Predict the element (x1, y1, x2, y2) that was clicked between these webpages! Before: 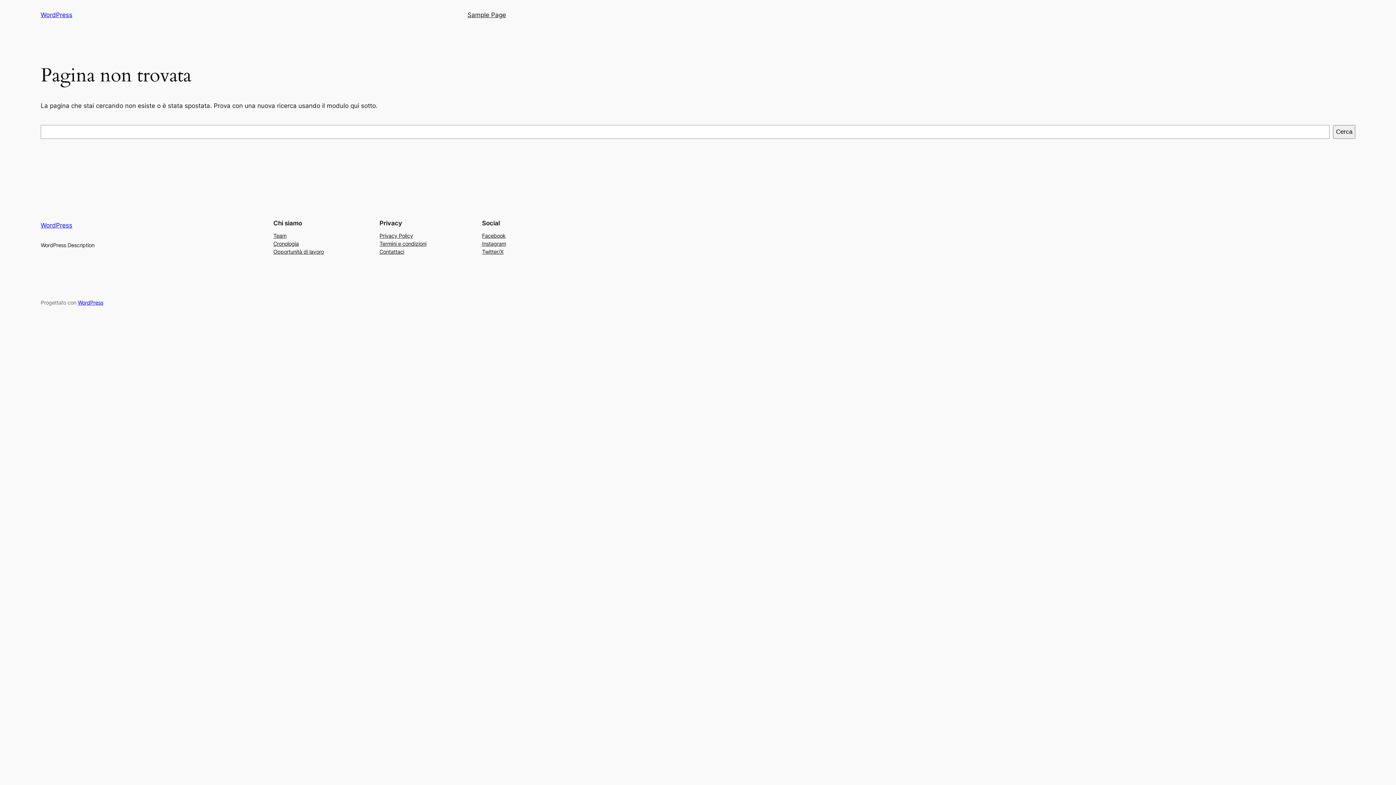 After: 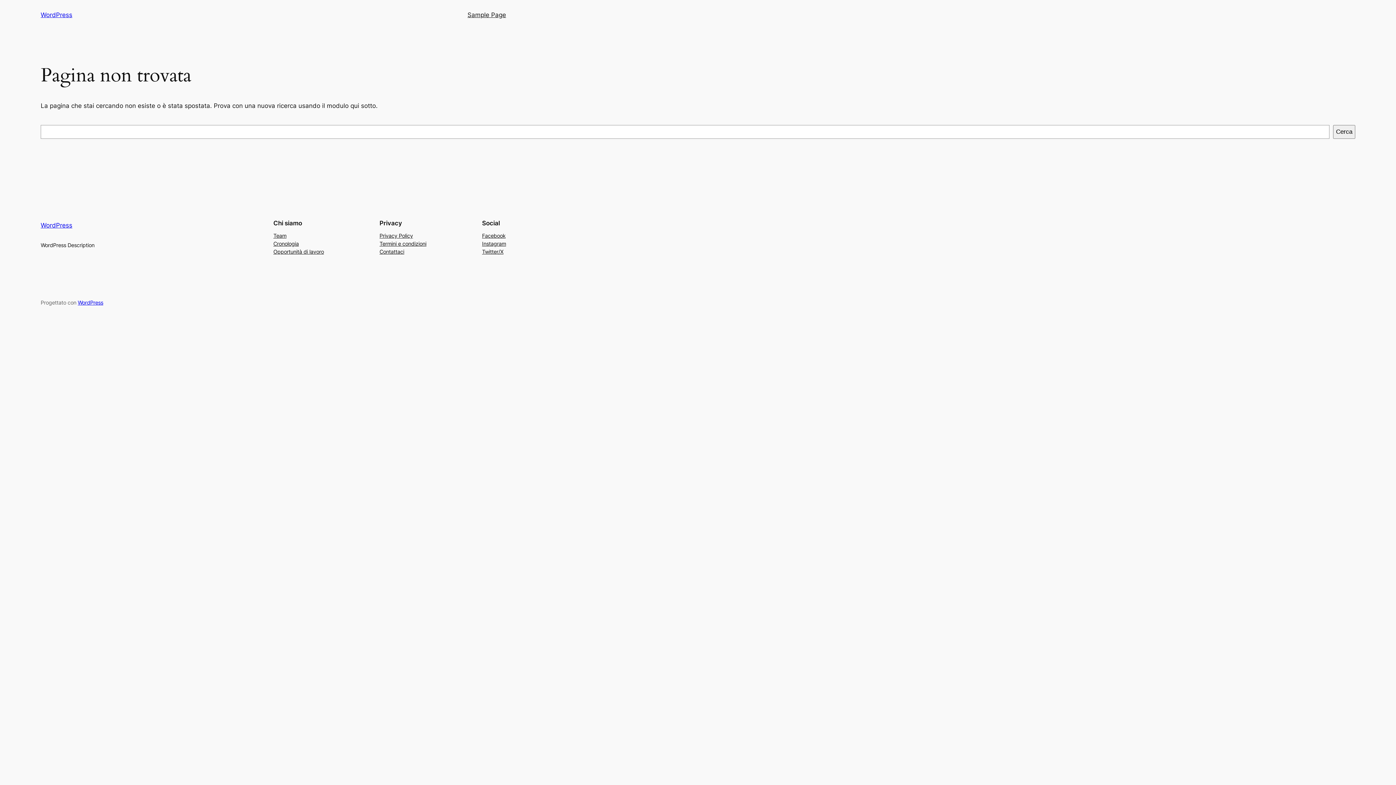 Action: bbox: (482, 231, 505, 239) label: Facebook